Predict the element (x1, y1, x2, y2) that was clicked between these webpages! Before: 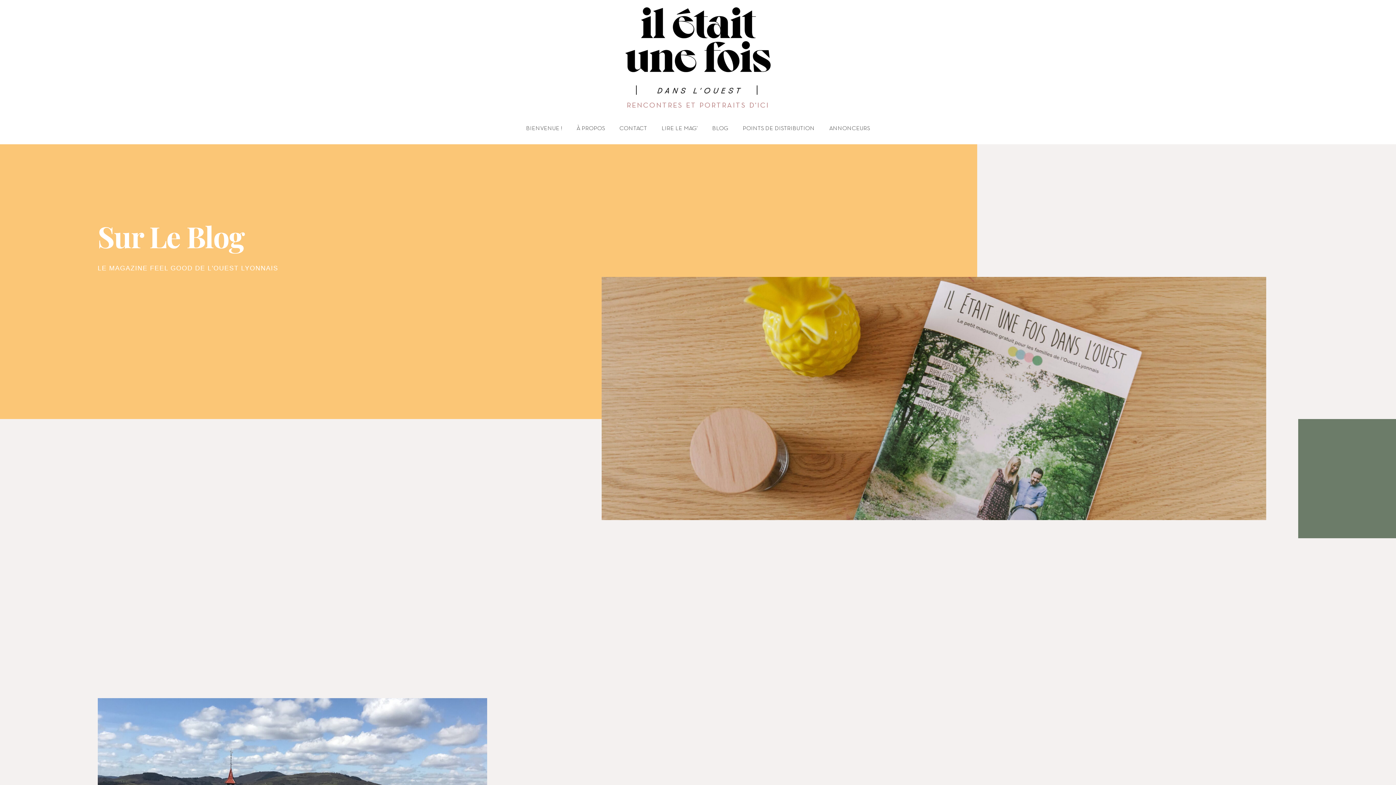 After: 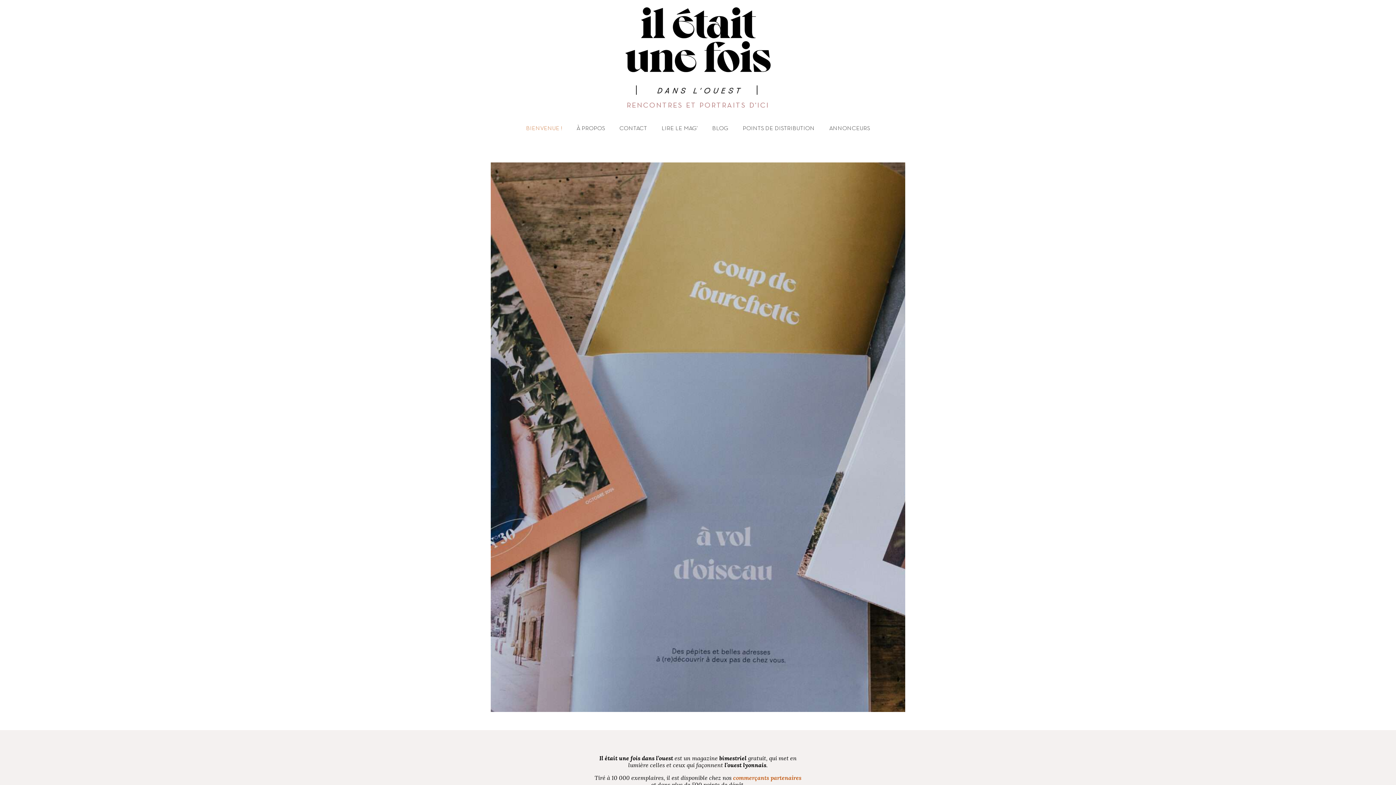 Action: label: BIENVENUE ! bbox: (518, 120, 569, 136)